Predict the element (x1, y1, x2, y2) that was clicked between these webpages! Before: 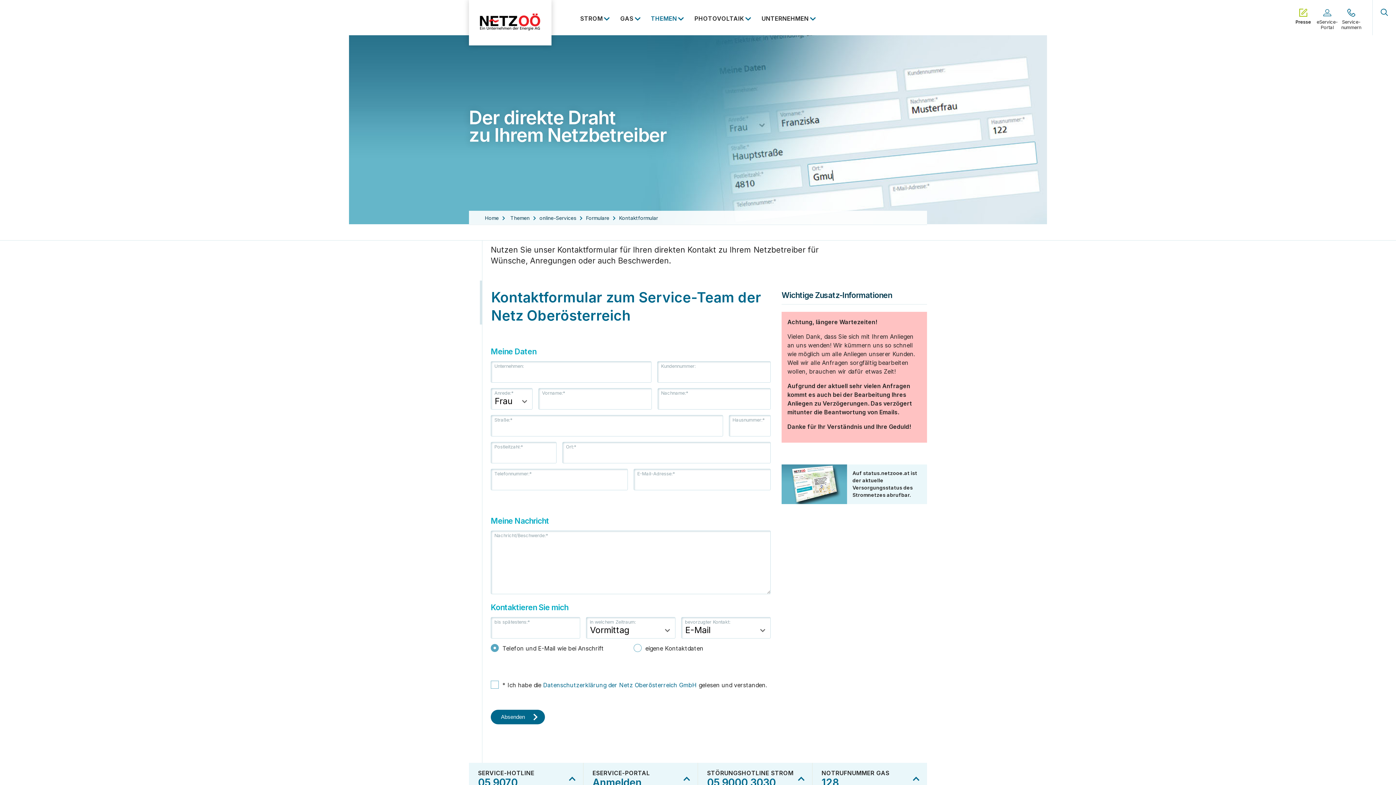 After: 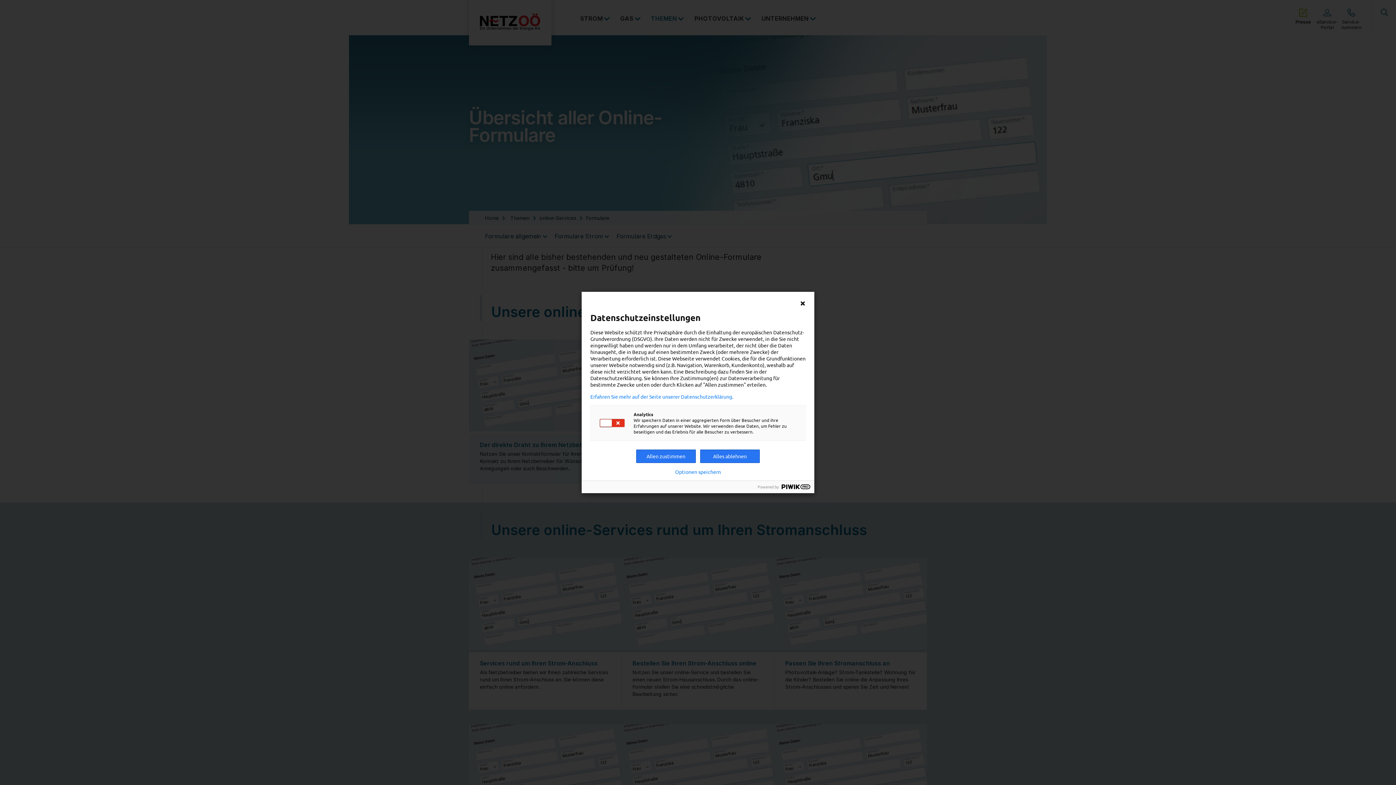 Action: bbox: (586, 215, 619, 221) label: Formulare